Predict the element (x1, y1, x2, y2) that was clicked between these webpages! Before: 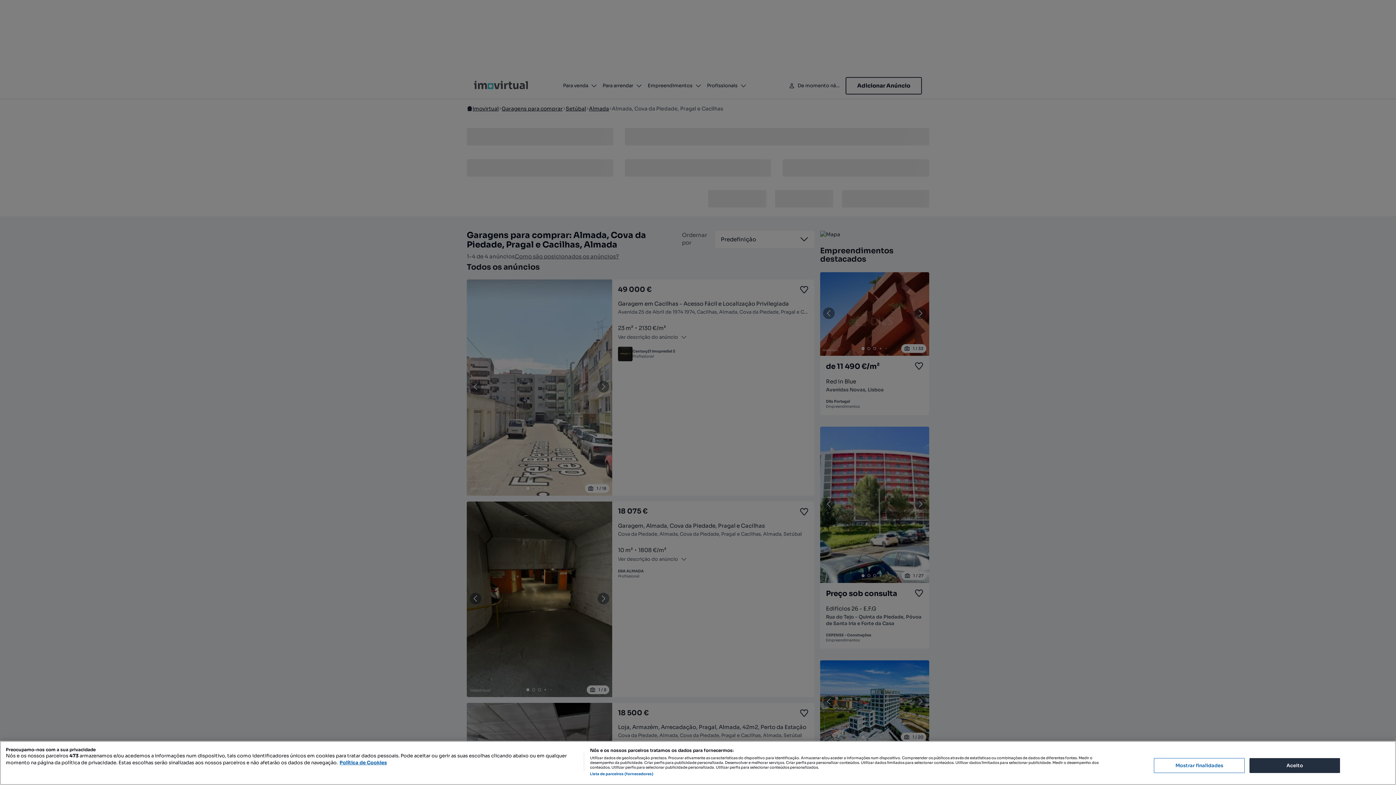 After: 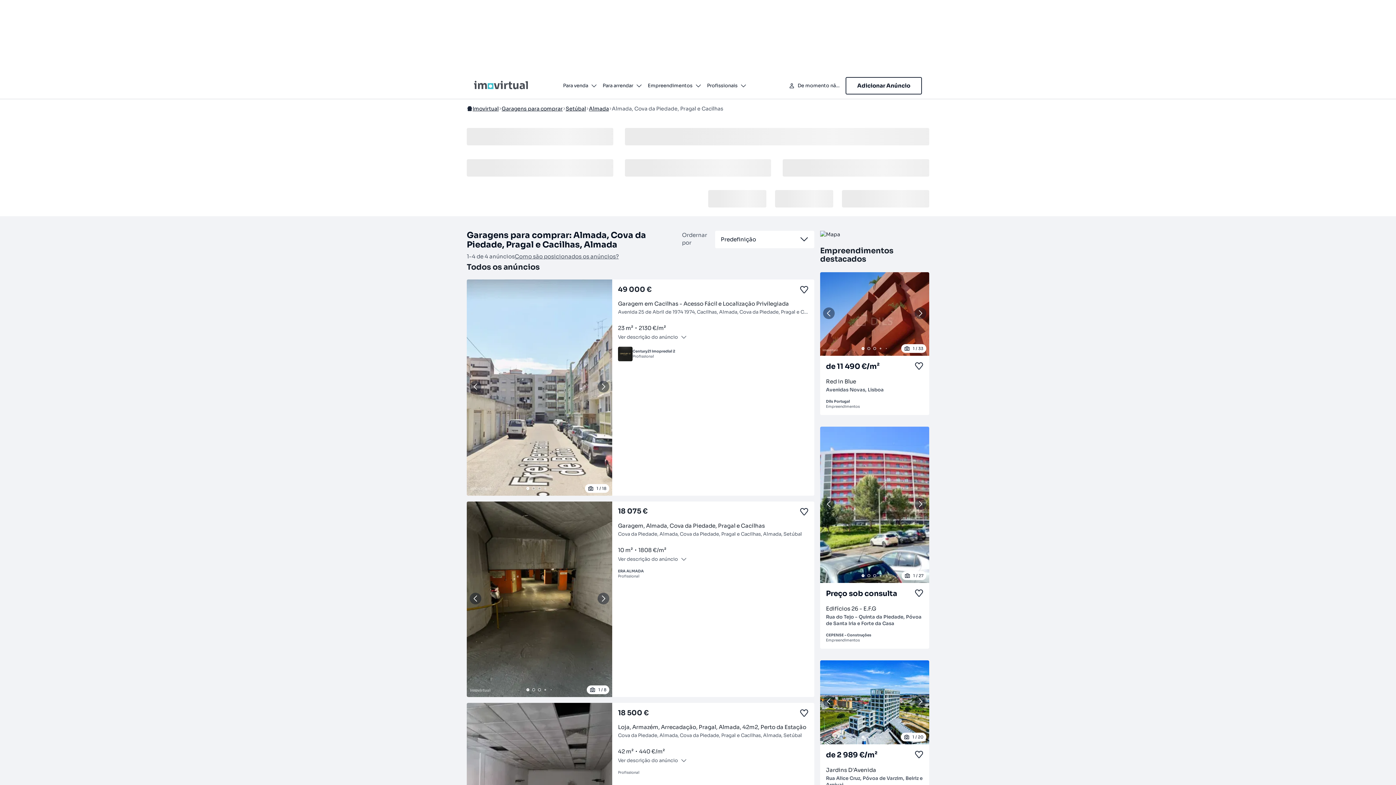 Action: bbox: (1249, 758, 1340, 773) label: Aceito